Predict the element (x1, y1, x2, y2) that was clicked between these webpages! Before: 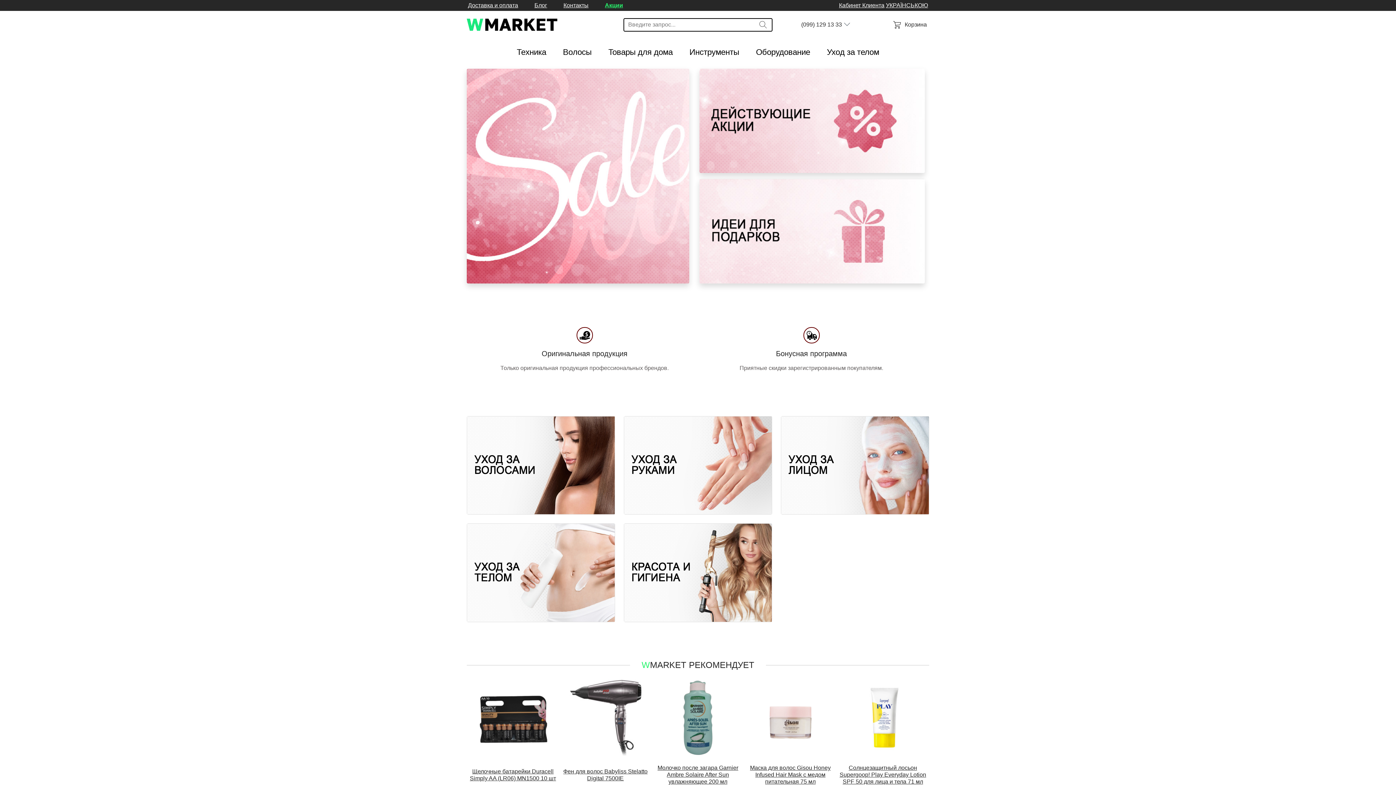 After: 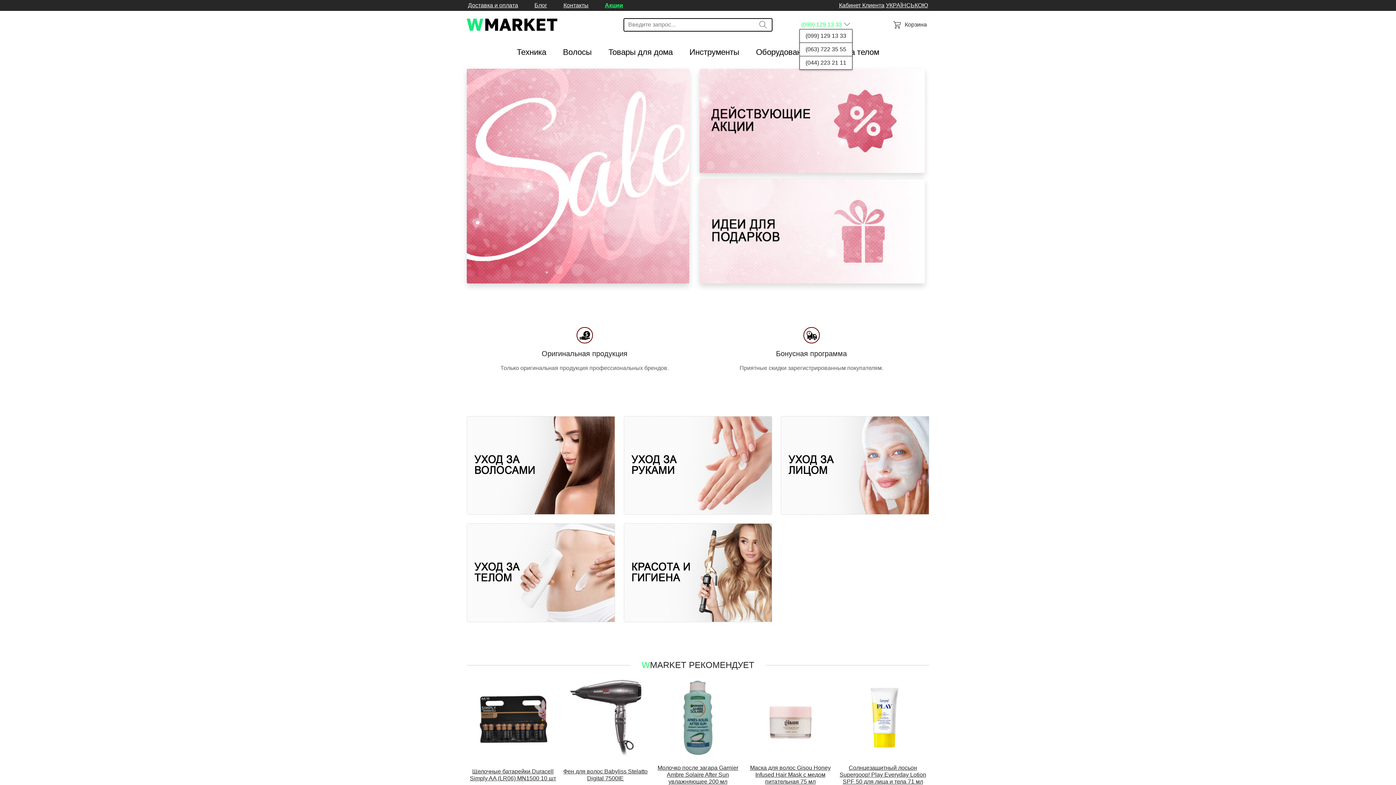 Action: label: (099) 129 13 33 bbox: (801, 21, 842, 27)